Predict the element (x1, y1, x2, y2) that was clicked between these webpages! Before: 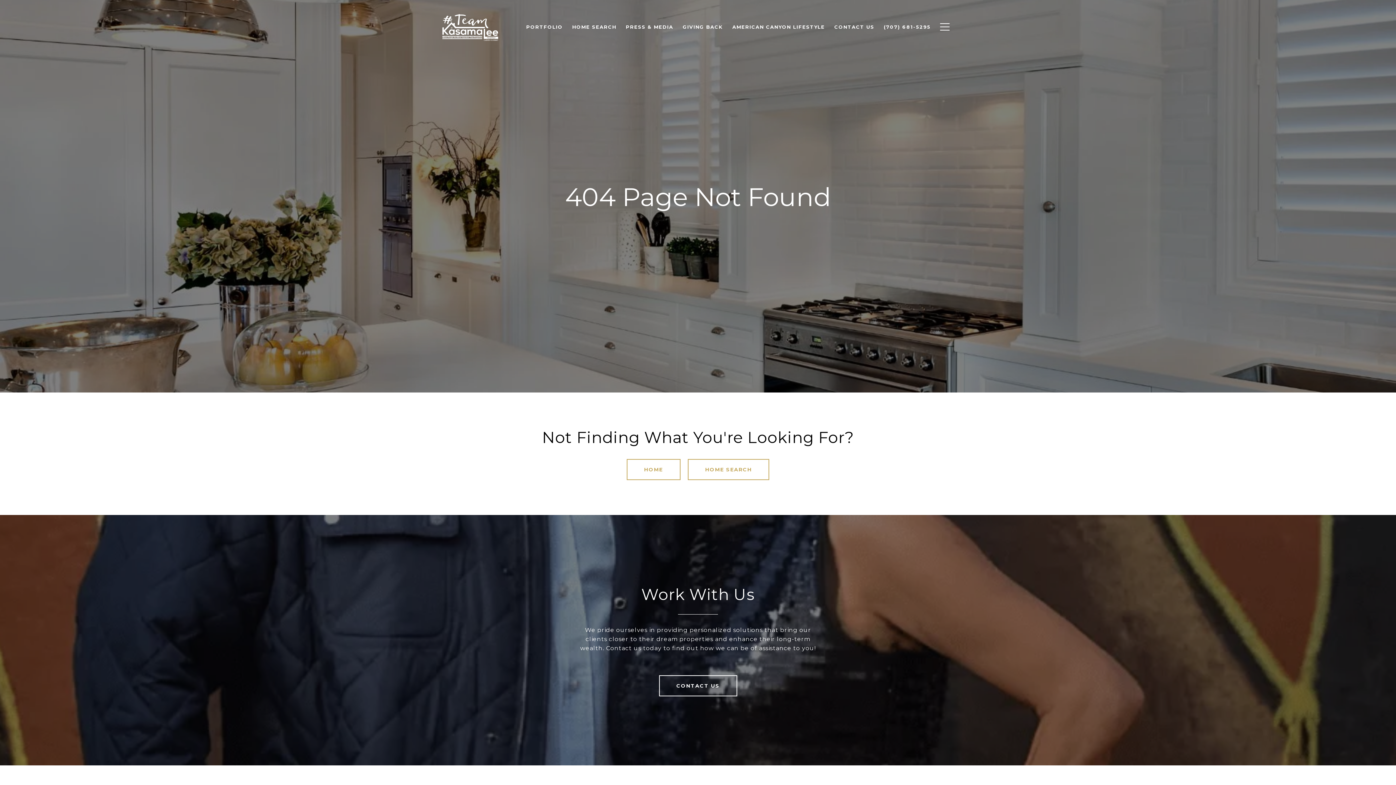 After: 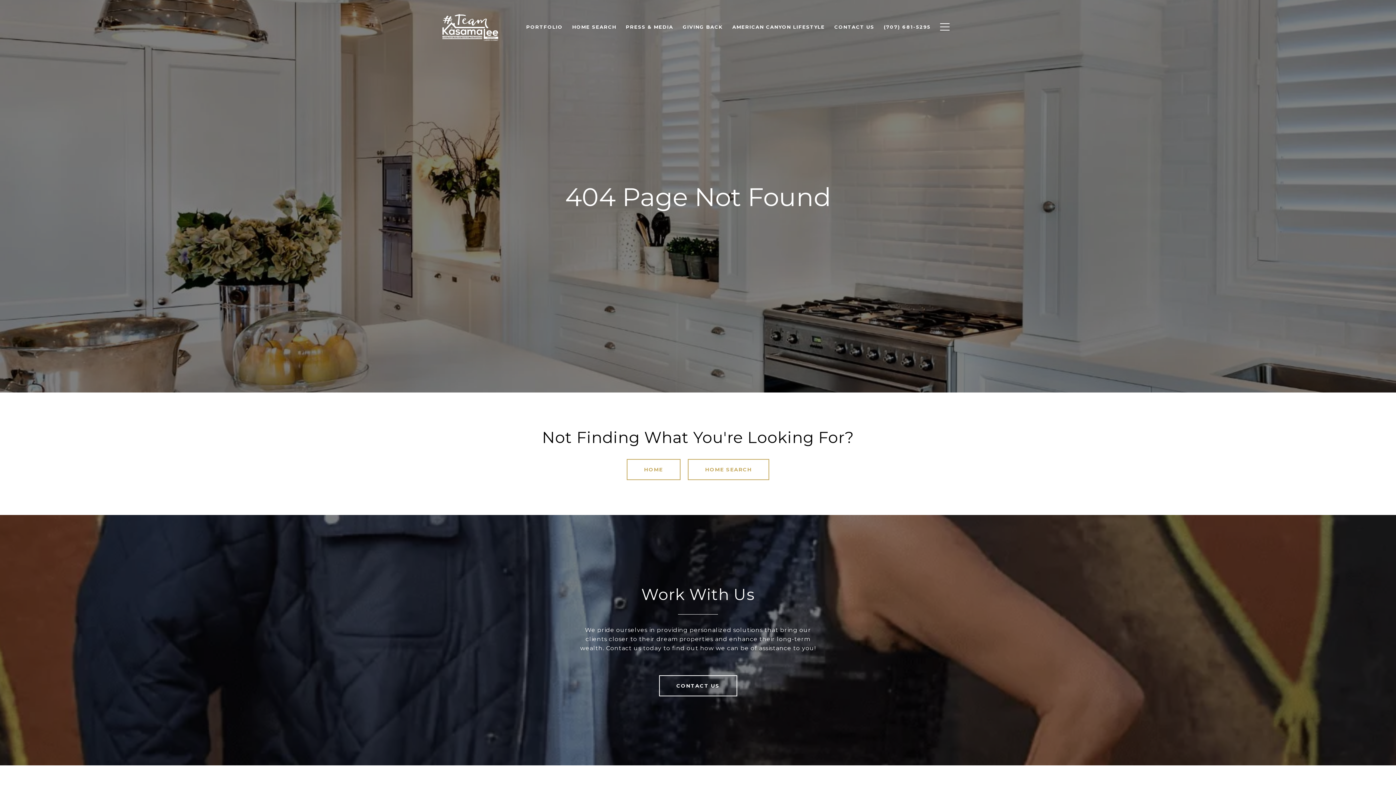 Action: label: PRESS & MEDIA bbox: (621, 20, 678, 33)